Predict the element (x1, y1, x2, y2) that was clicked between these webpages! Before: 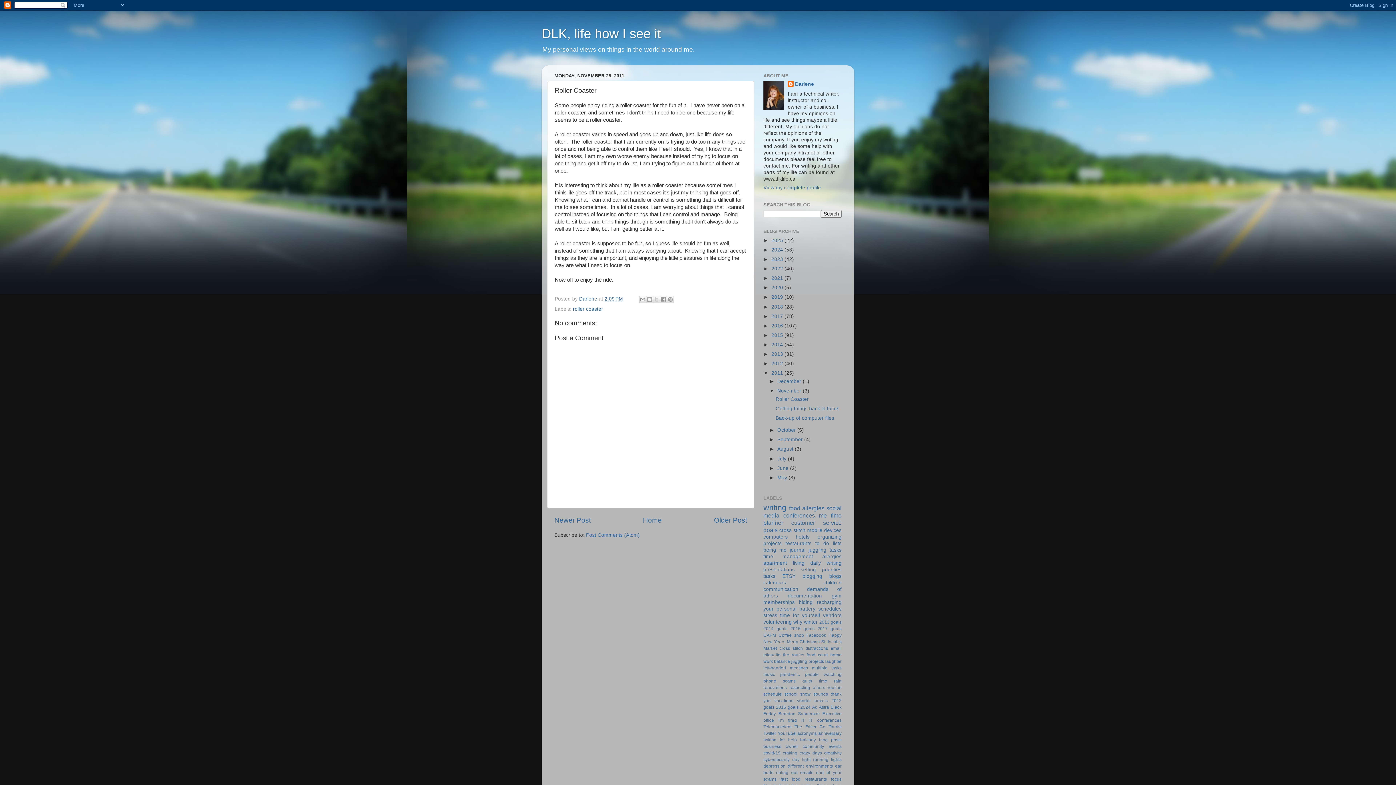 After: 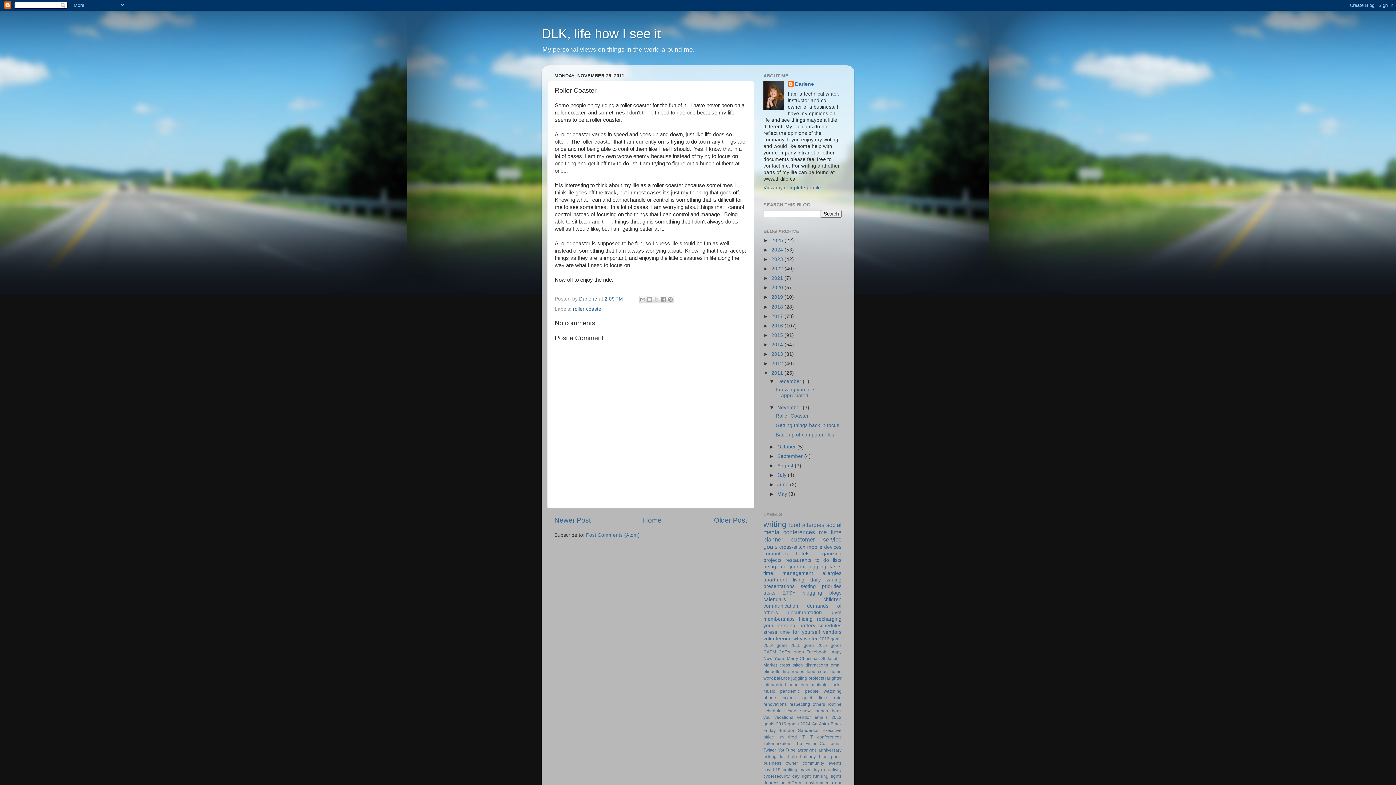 Action: bbox: (769, 378, 777, 384) label: ►  